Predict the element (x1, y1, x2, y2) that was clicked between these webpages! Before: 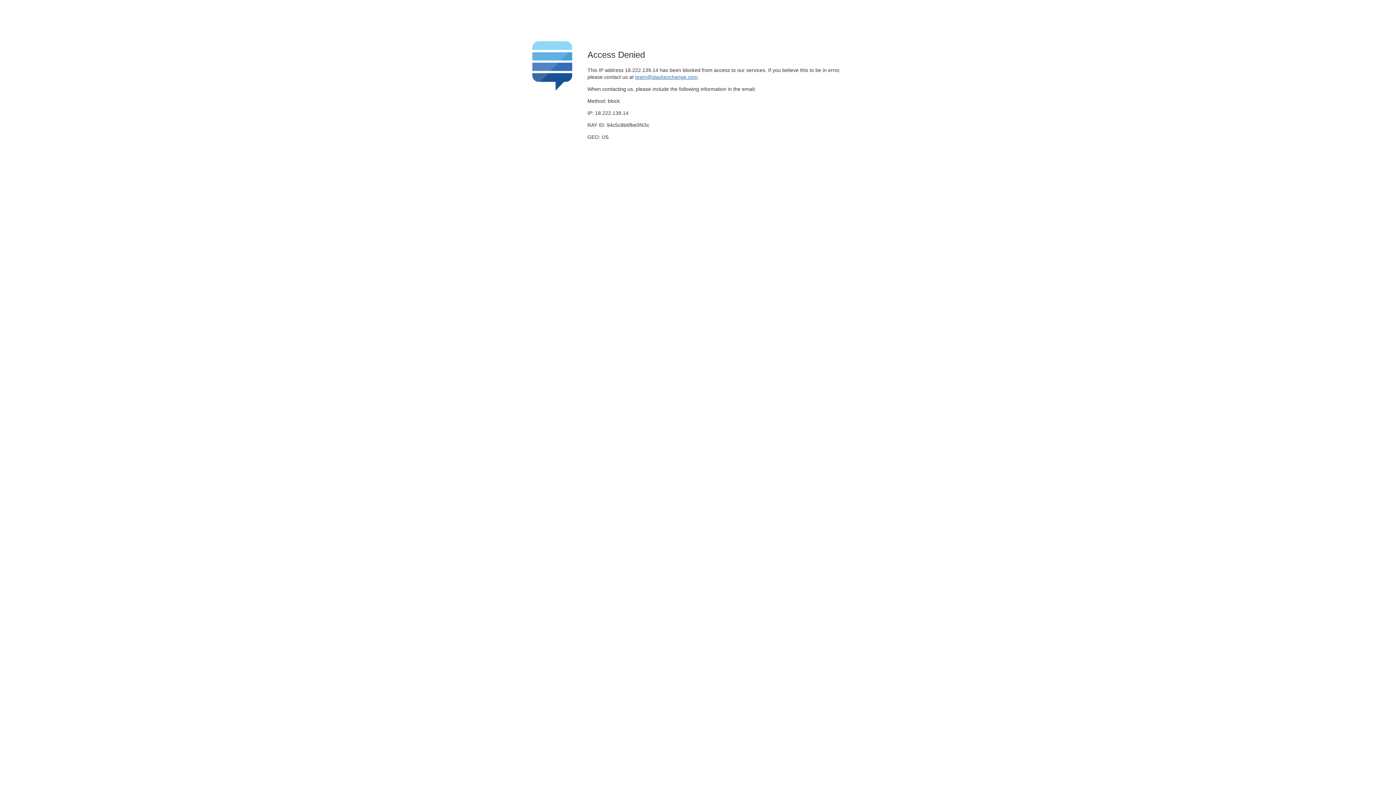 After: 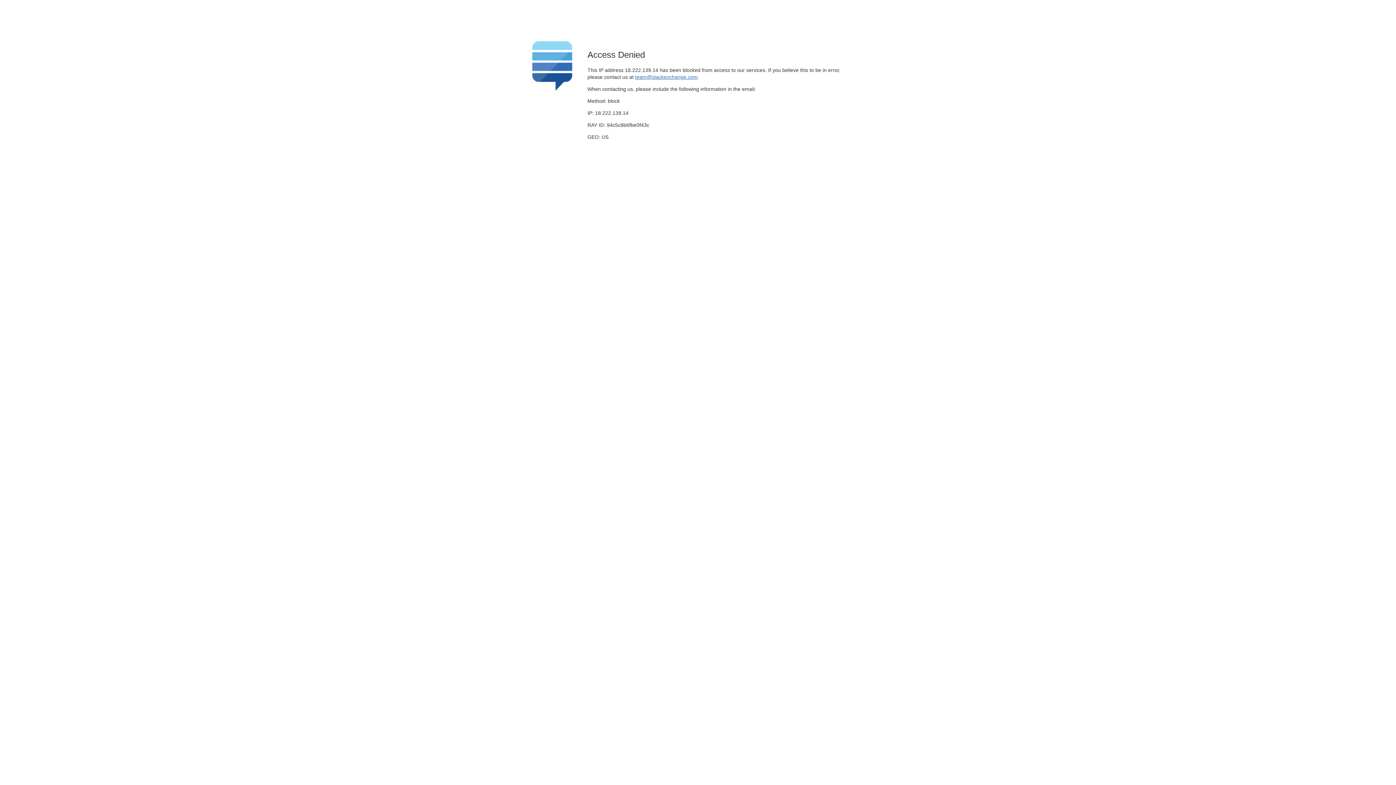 Action: label: team@stackexchange.com bbox: (635, 74, 697, 79)